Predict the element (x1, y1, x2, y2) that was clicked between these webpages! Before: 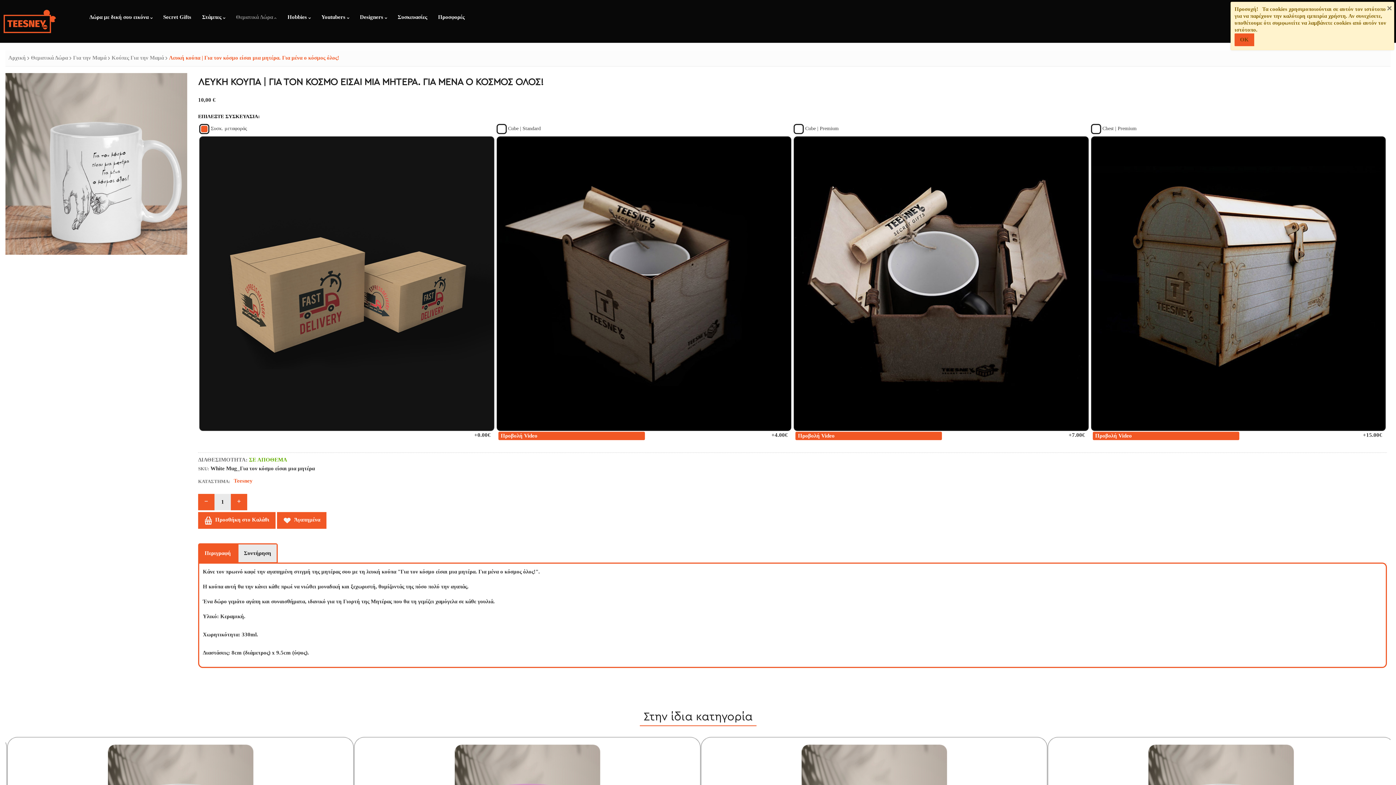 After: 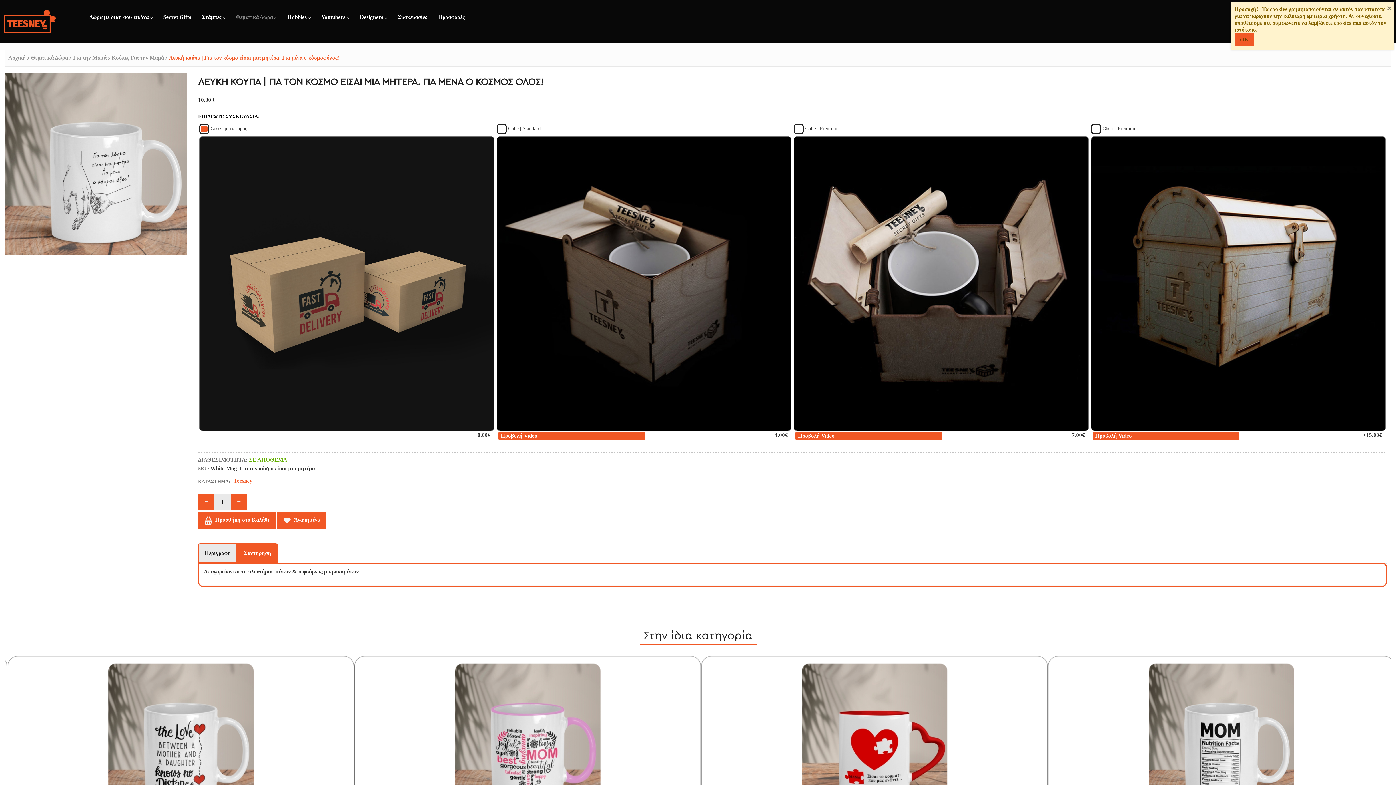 Action: label: Συντήρηση bbox: (238, 544, 276, 562)